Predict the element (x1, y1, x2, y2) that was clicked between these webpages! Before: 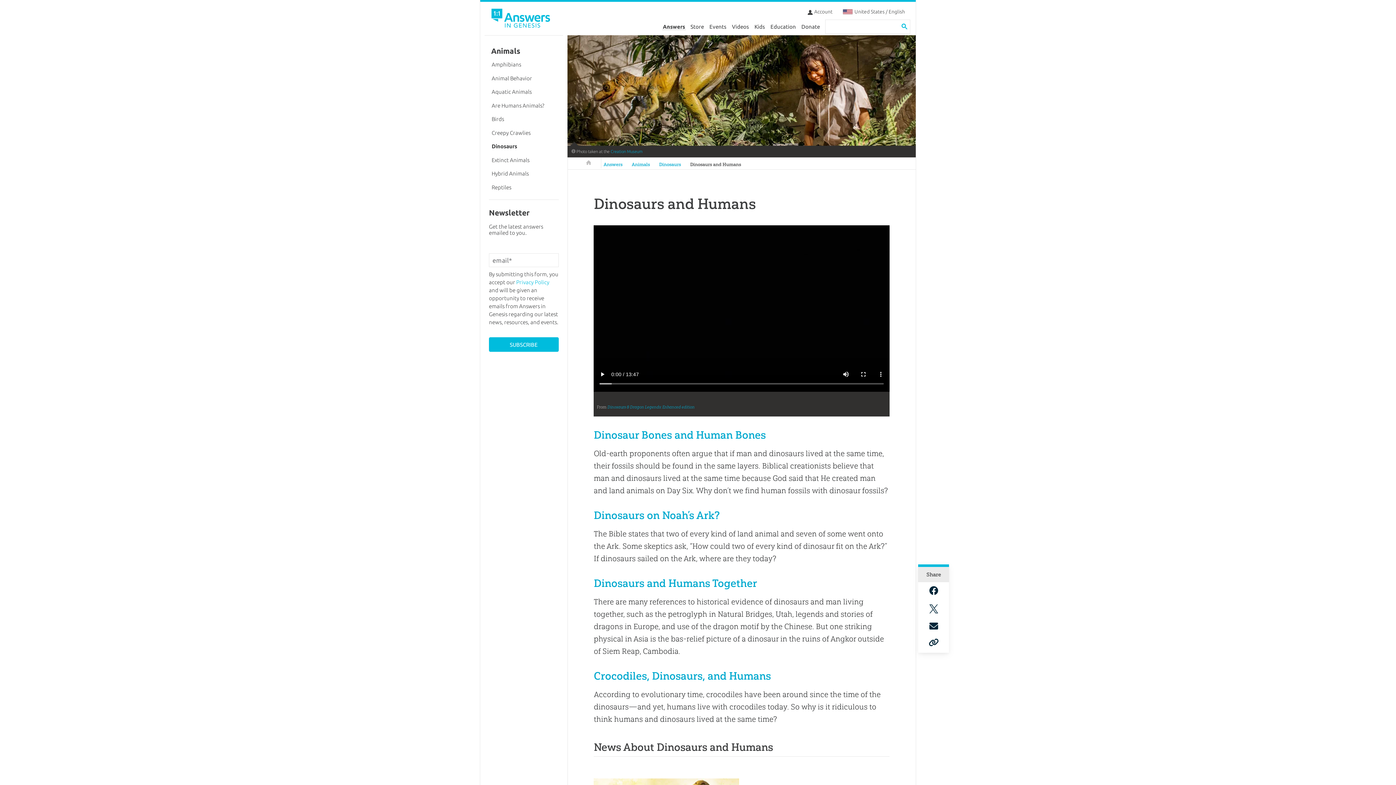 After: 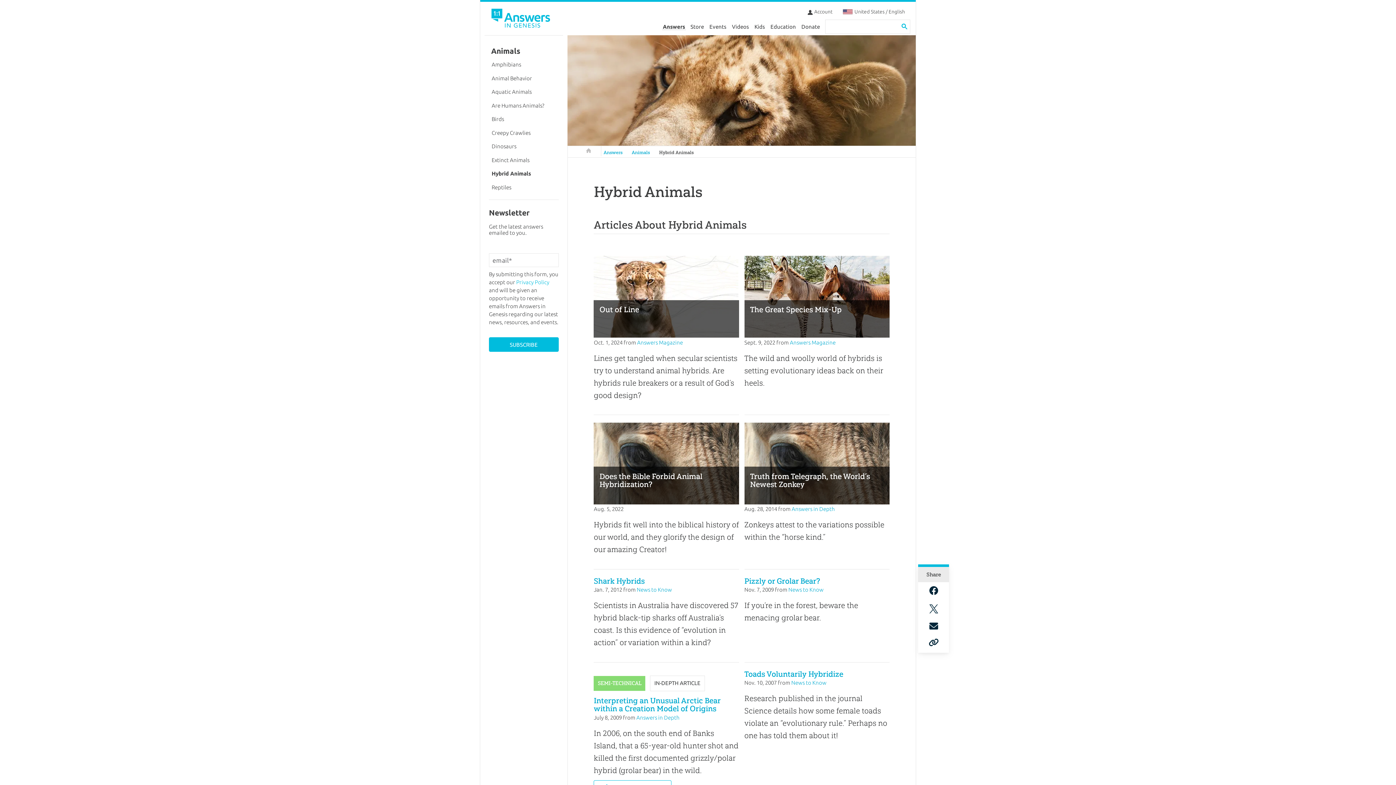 Action: bbox: (489, 166, 558, 180) label: Hybrid Animals